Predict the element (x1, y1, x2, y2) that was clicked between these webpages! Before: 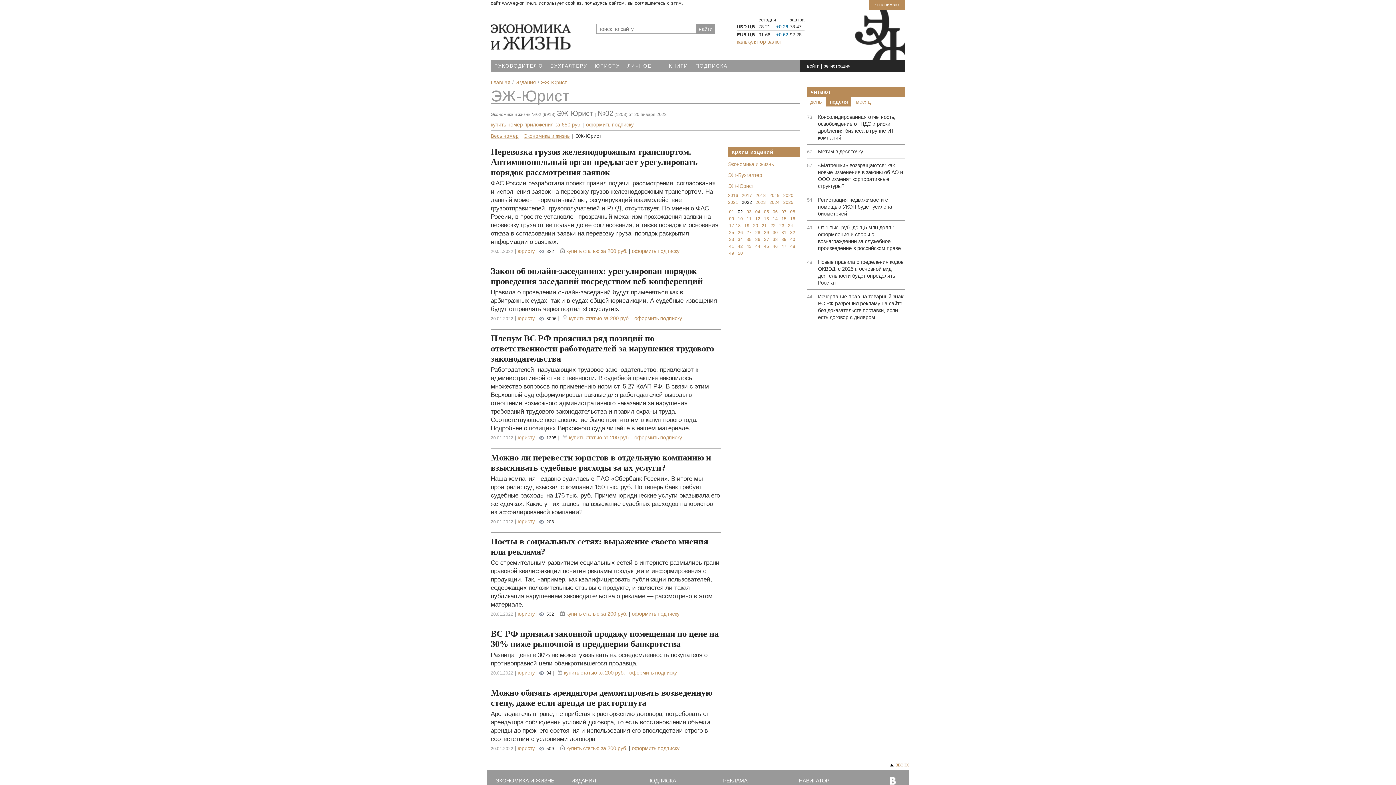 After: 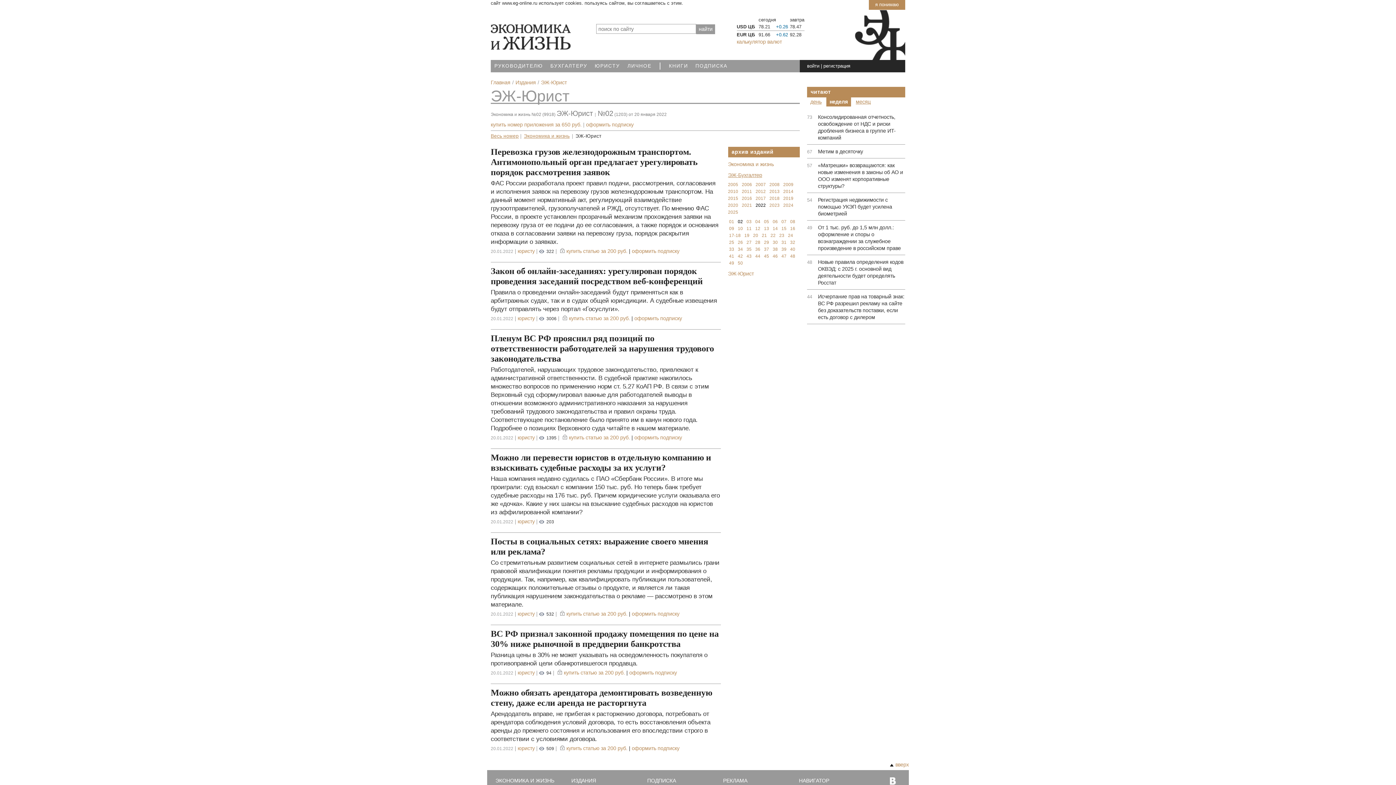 Action: bbox: (728, 172, 762, 178) label: ЭЖ-Бухгалтер